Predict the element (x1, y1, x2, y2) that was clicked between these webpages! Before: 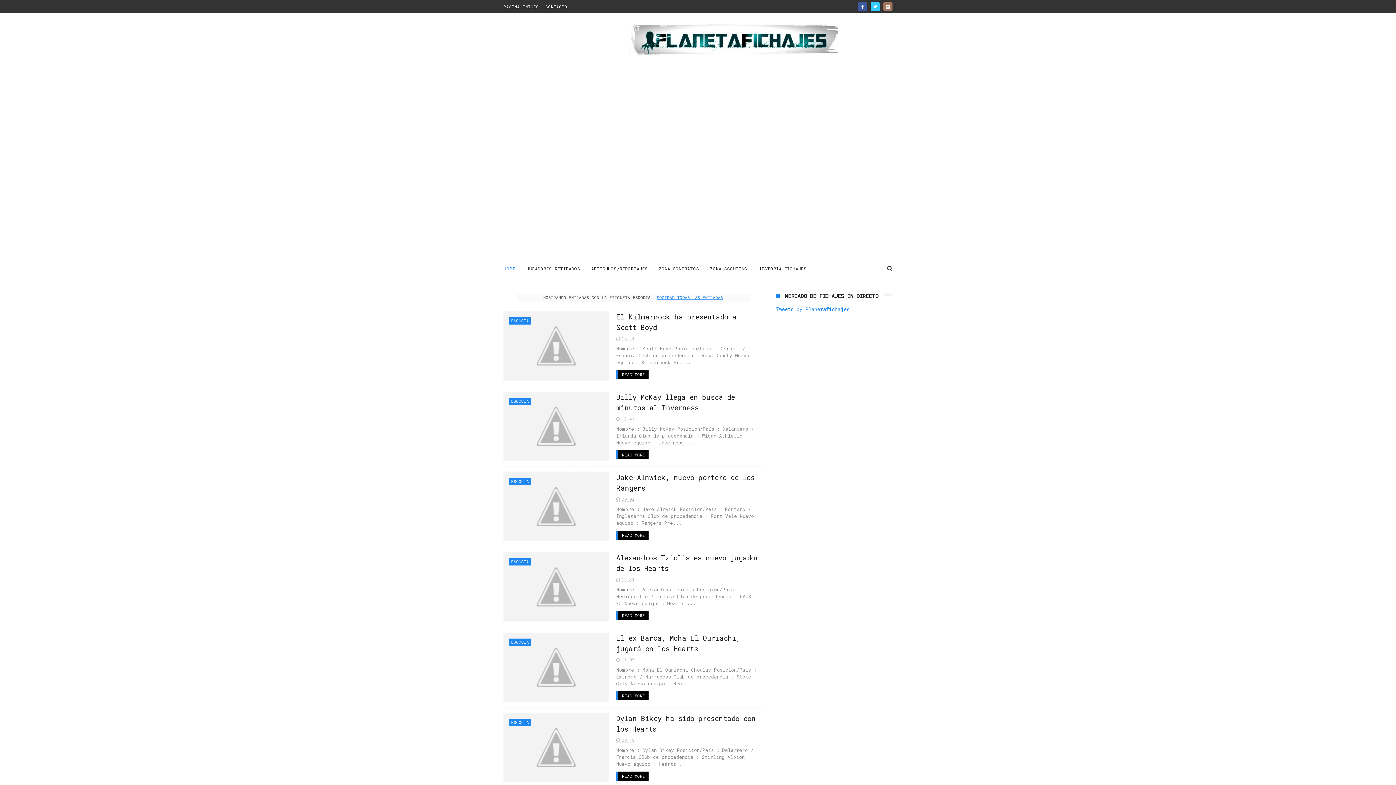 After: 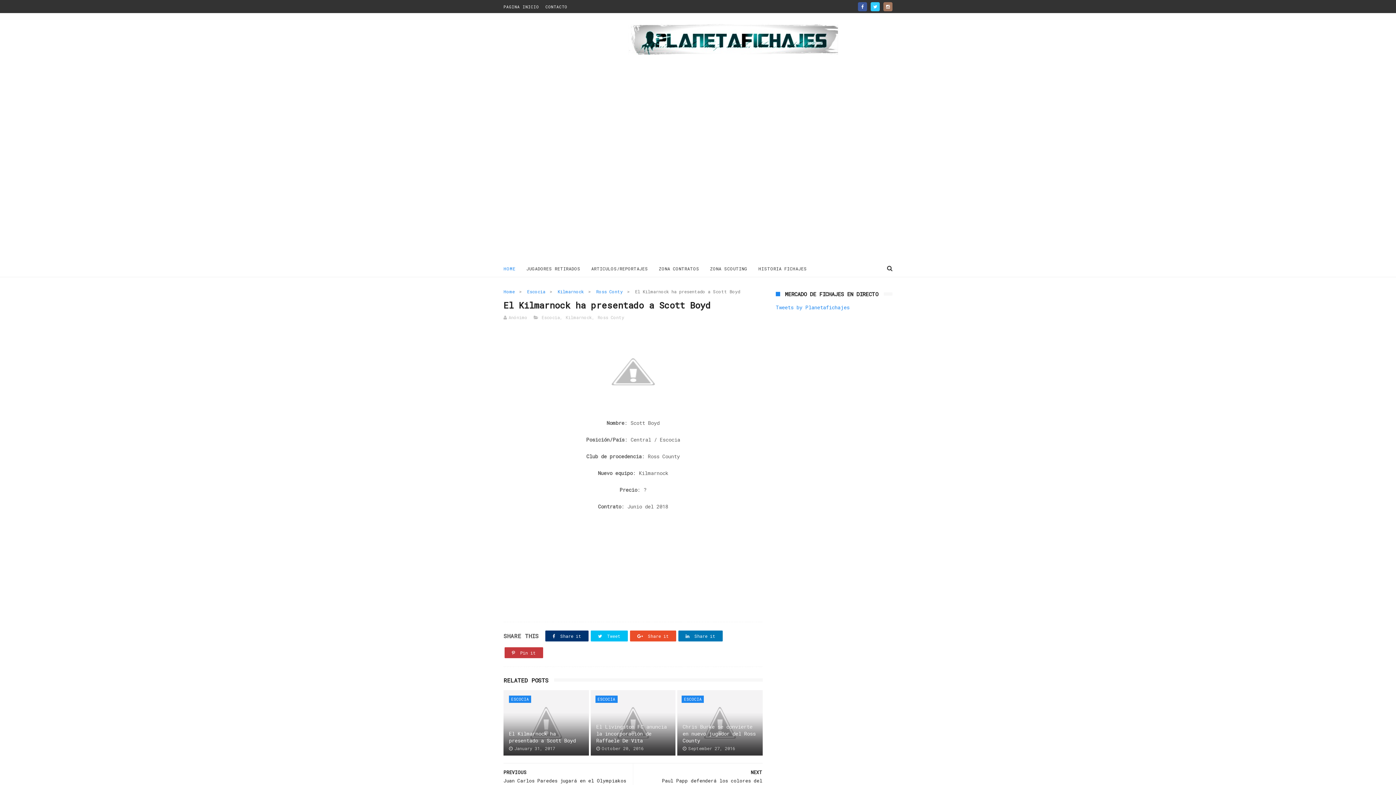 Action: bbox: (503, 311, 609, 380)